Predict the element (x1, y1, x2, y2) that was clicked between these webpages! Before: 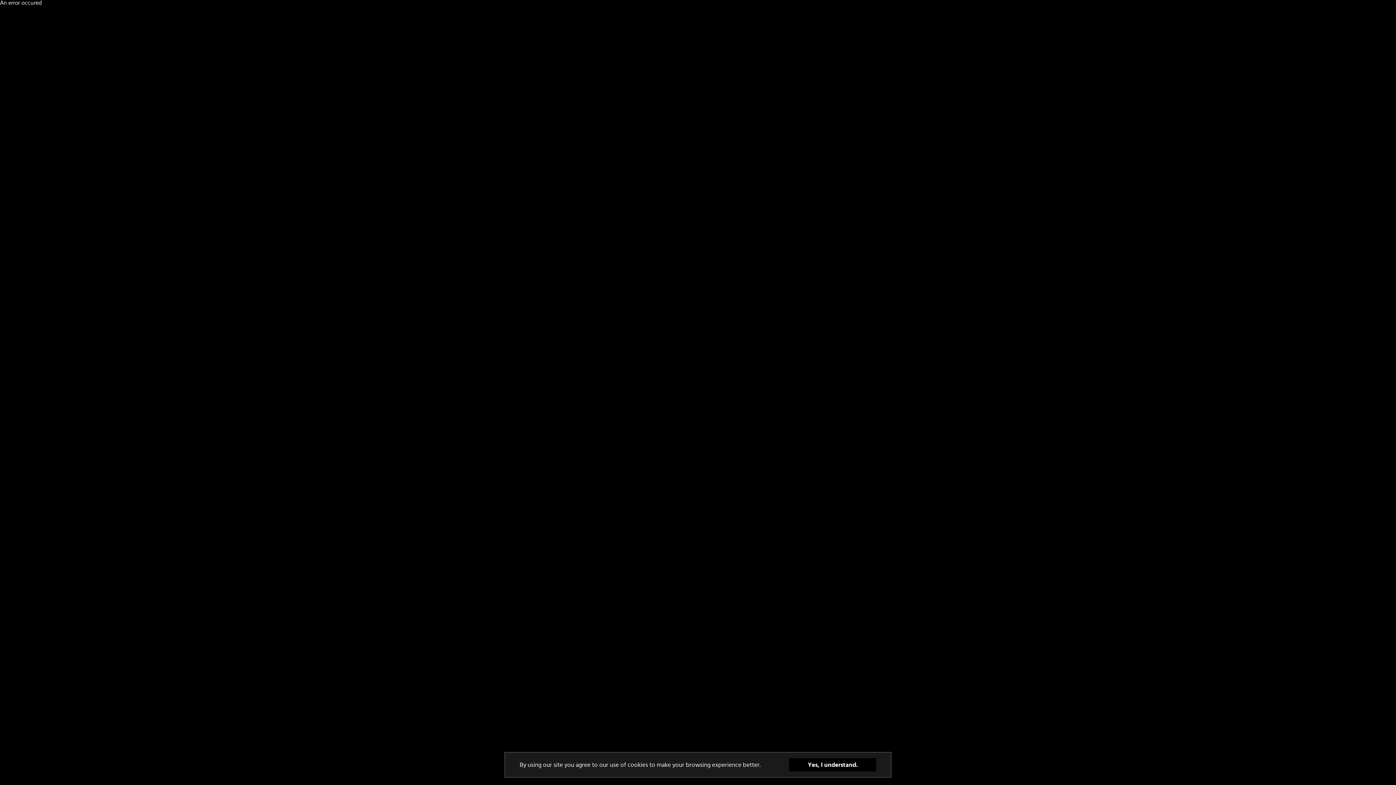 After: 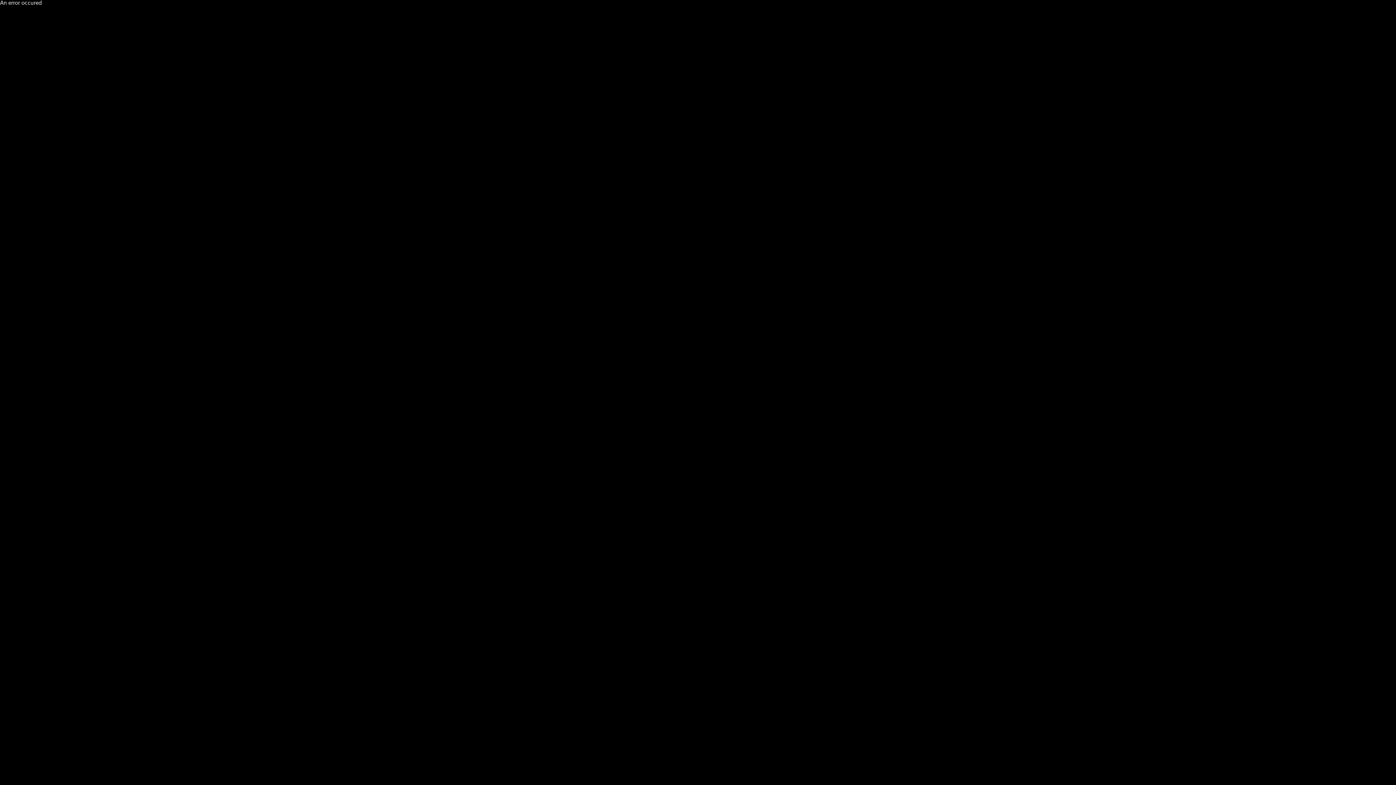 Action: label: Yes, I understand. bbox: (789, 774, 876, 787)